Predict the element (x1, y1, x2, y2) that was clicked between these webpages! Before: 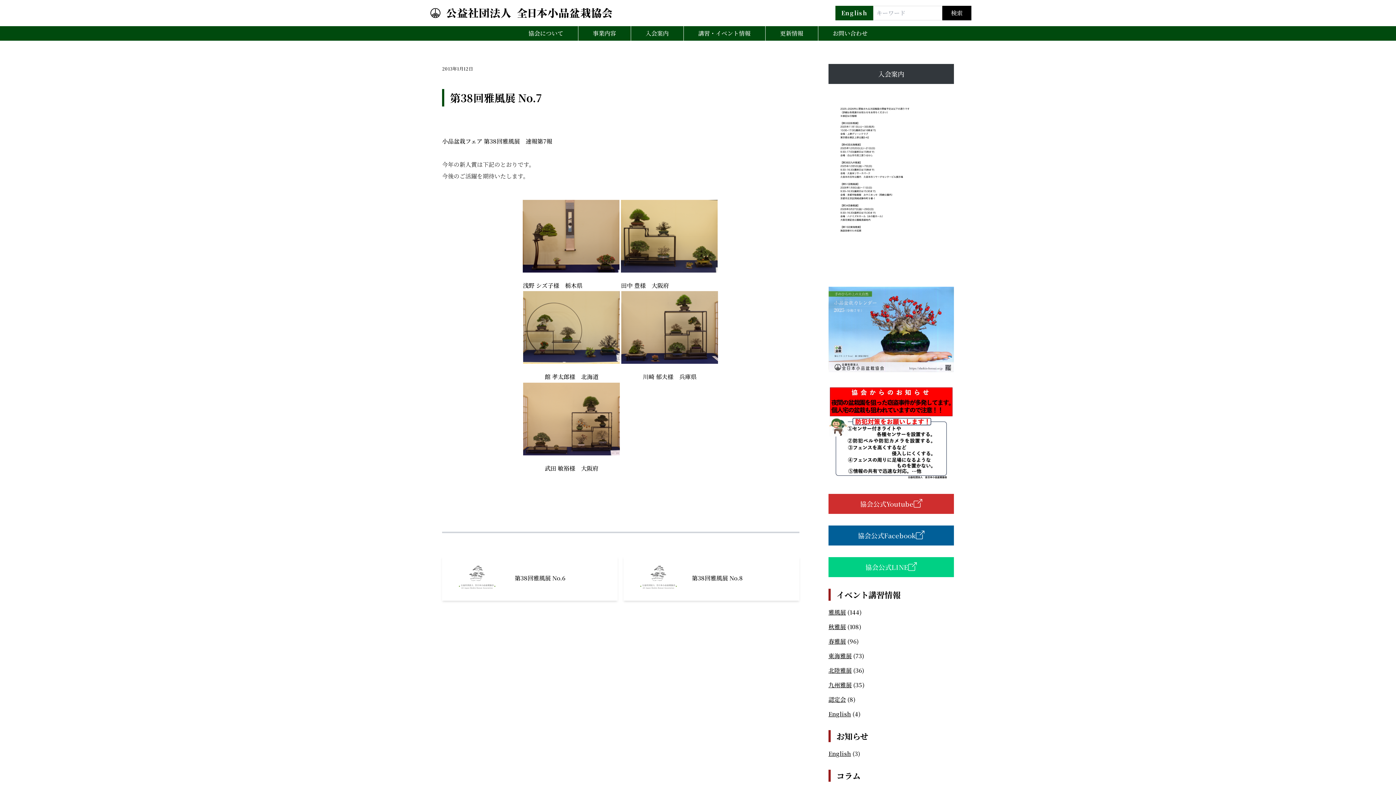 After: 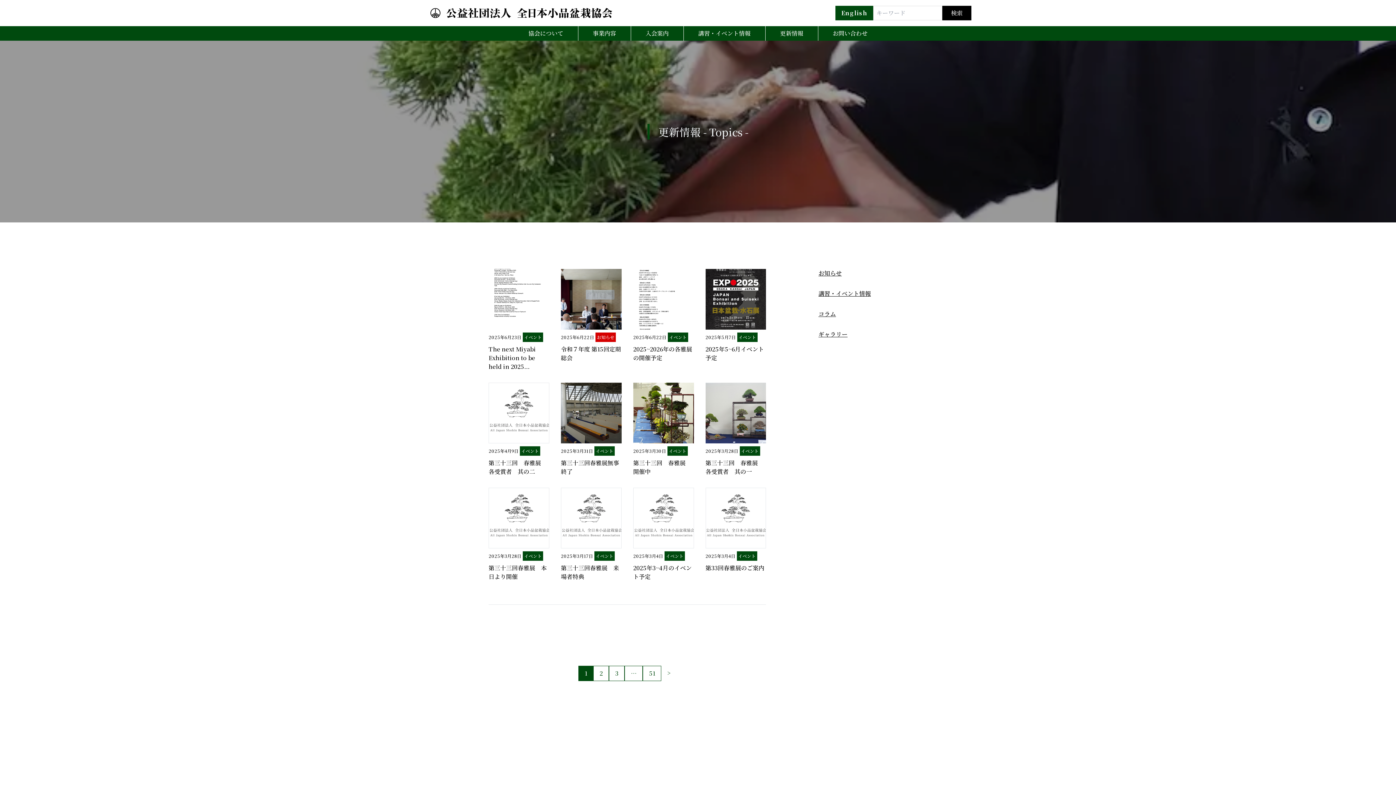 Action: bbox: (765, 26, 818, 40) label: 更新情報